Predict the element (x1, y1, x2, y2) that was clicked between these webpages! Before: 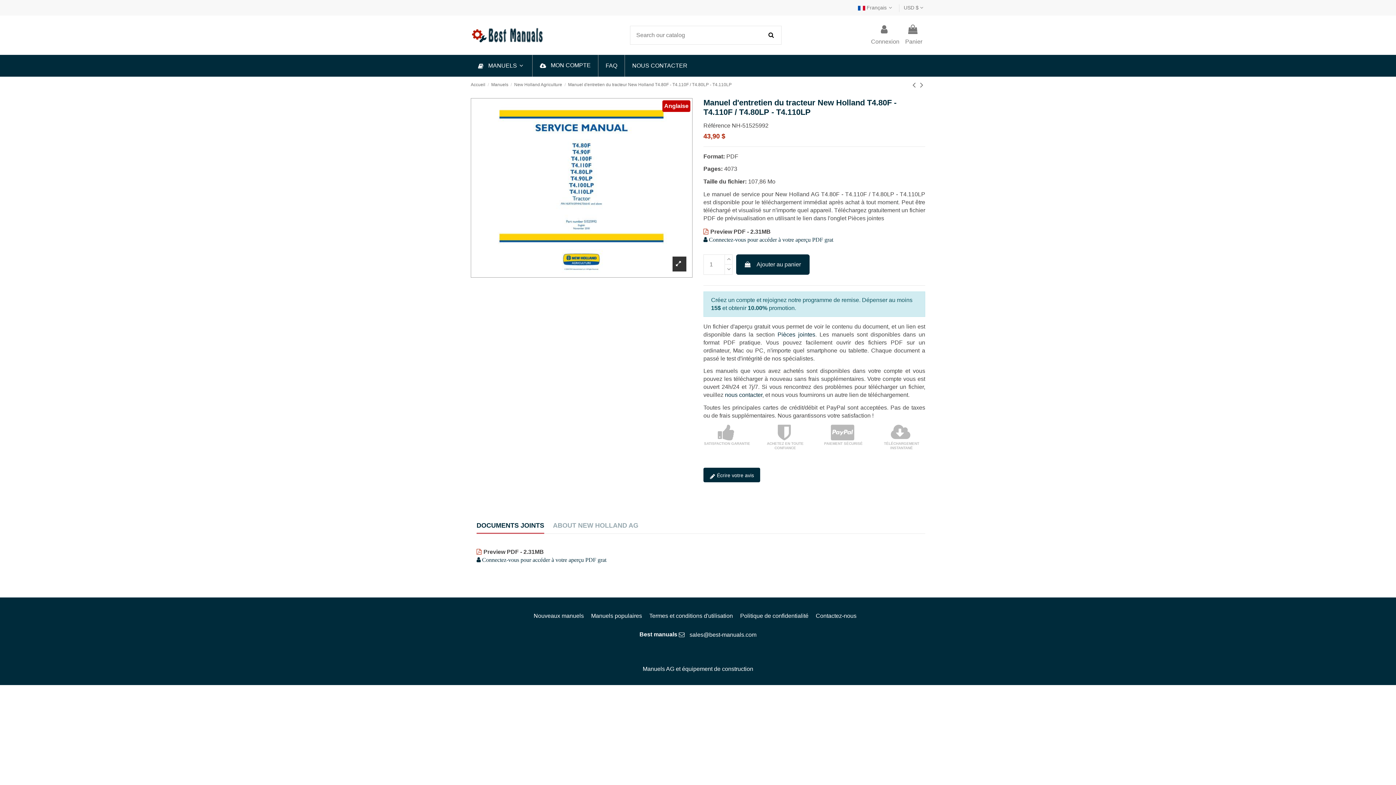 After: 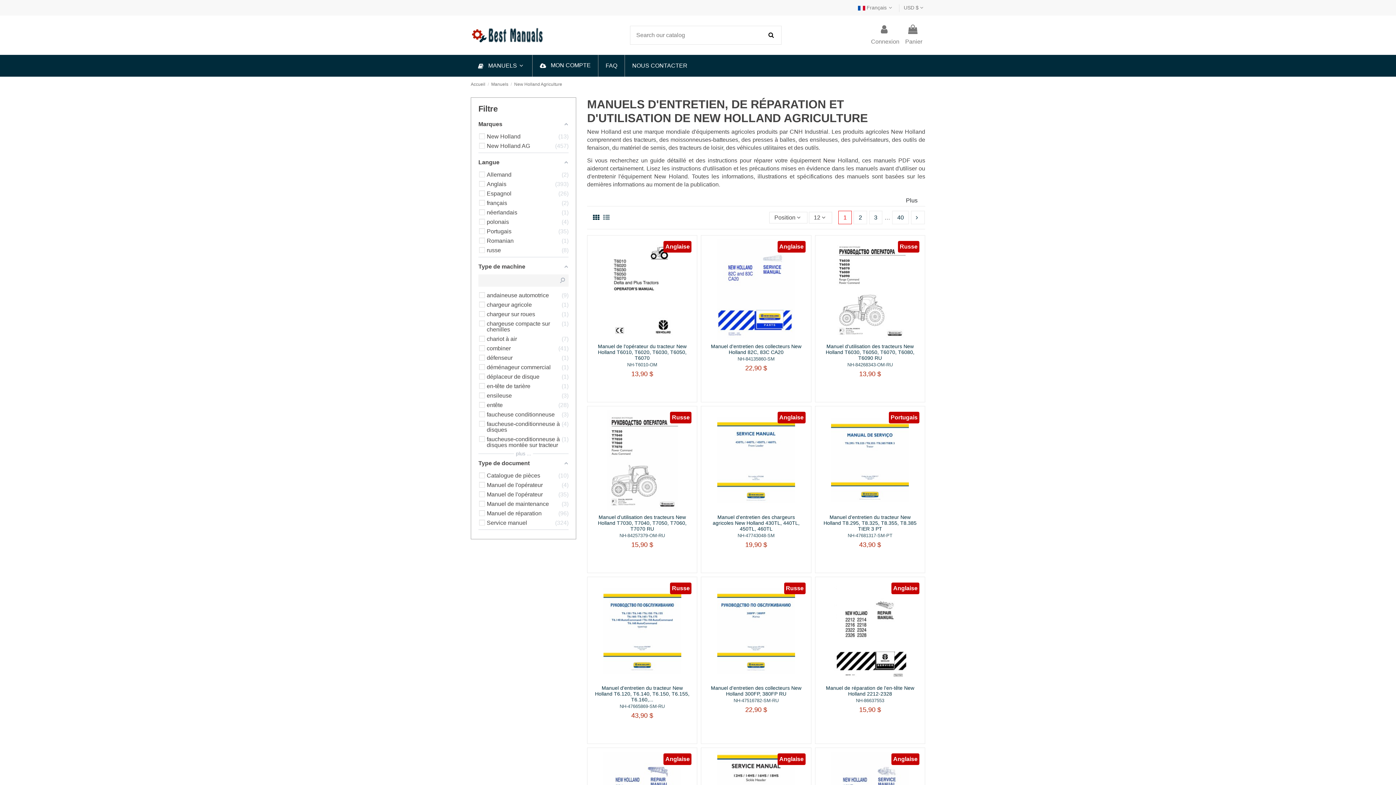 Action: label: New Holland Agriculture bbox: (514, 82, 562, 87)